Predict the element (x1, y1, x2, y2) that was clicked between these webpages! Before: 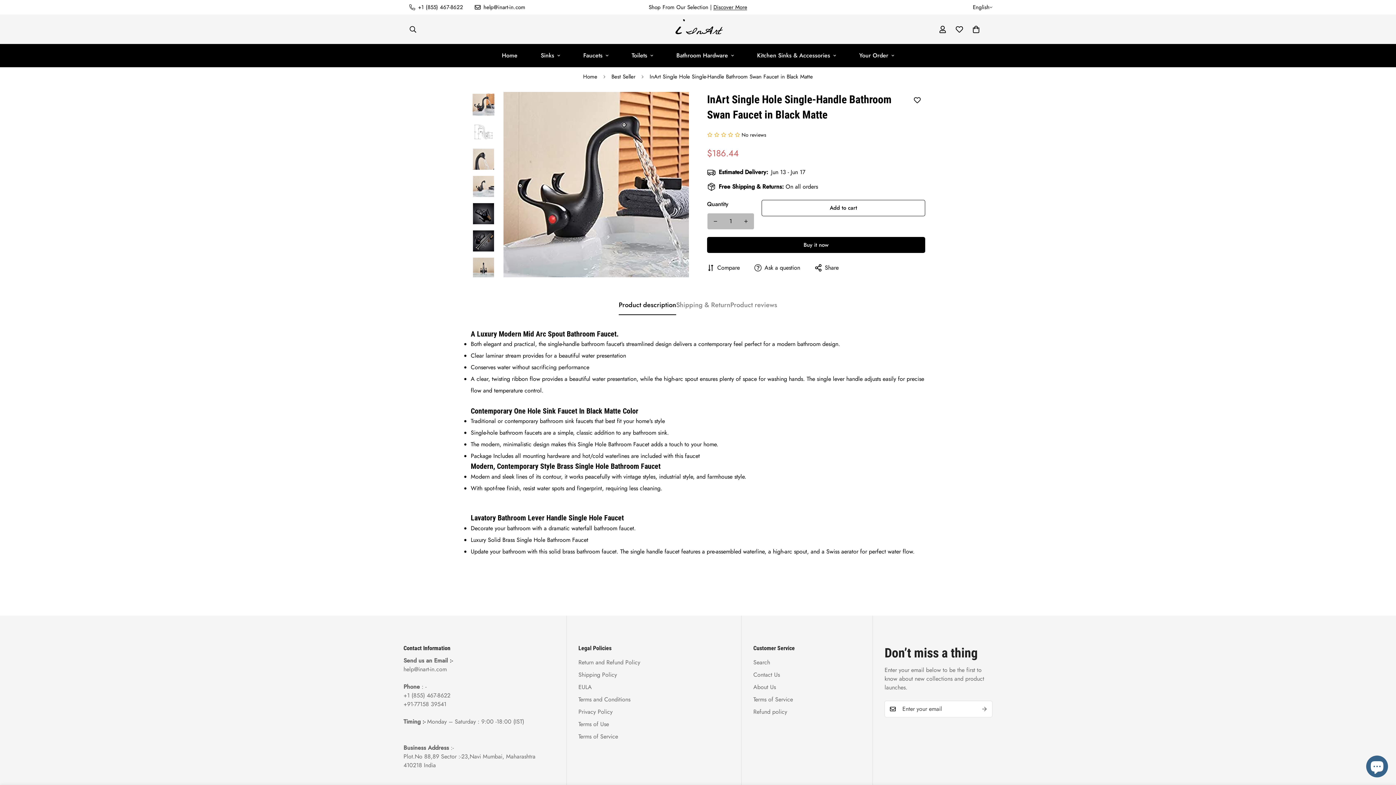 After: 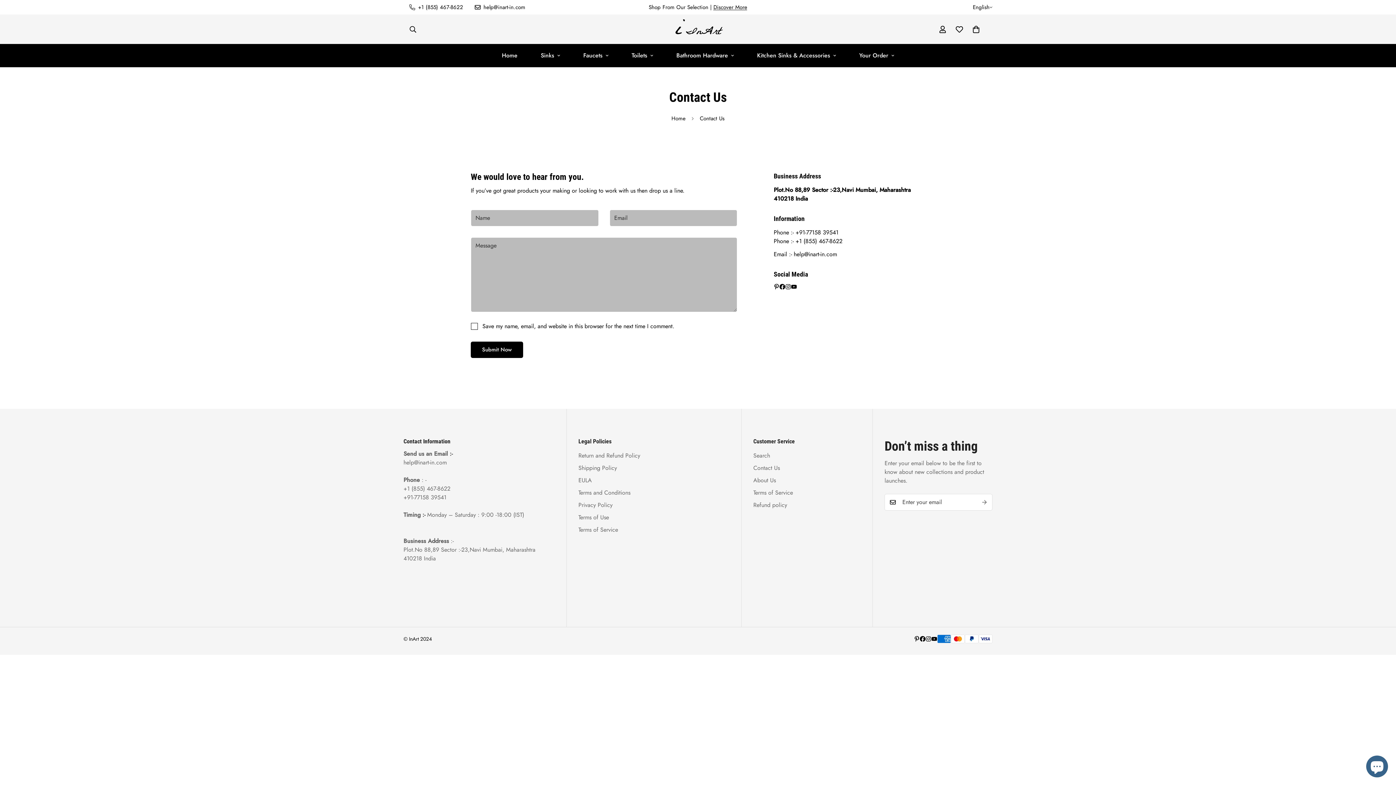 Action: bbox: (753, 671, 780, 679) label: Contact Us